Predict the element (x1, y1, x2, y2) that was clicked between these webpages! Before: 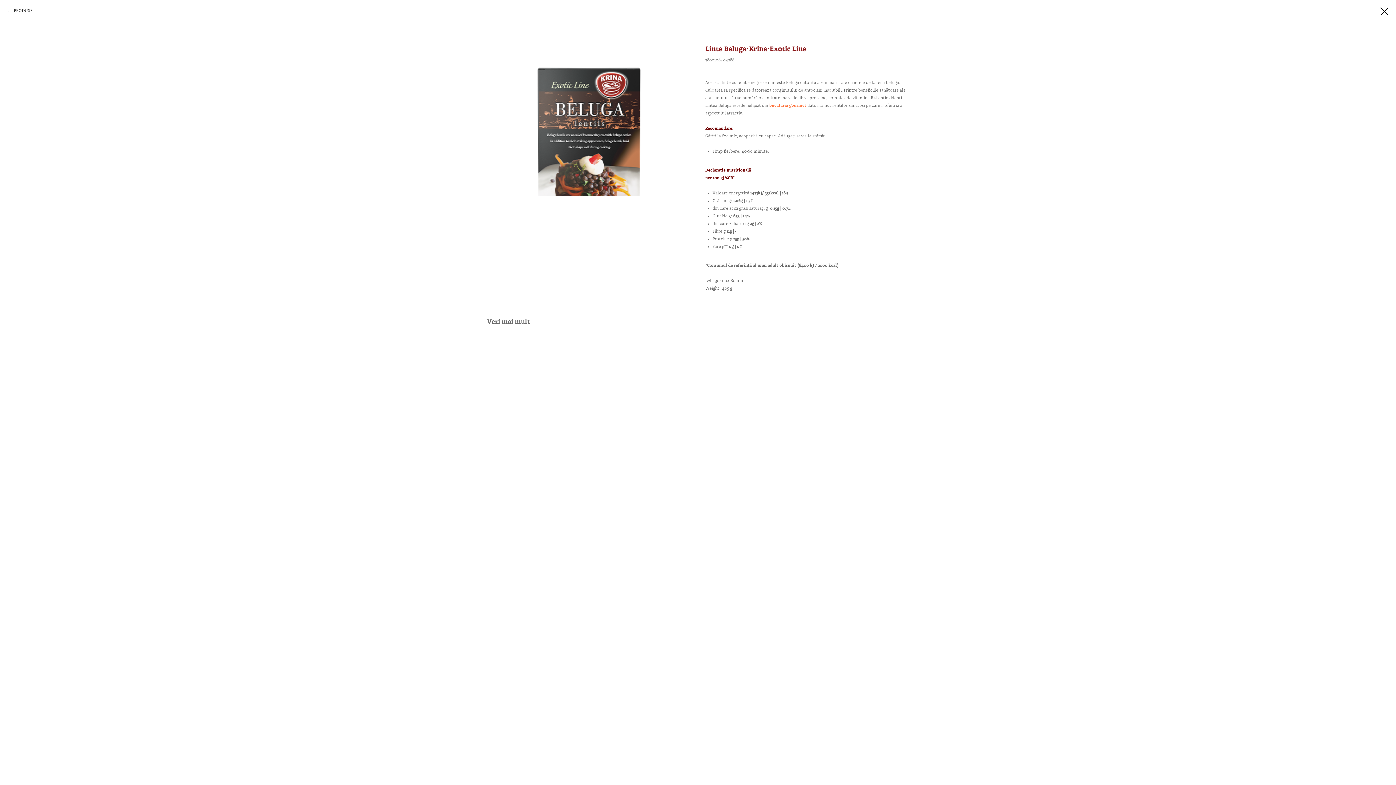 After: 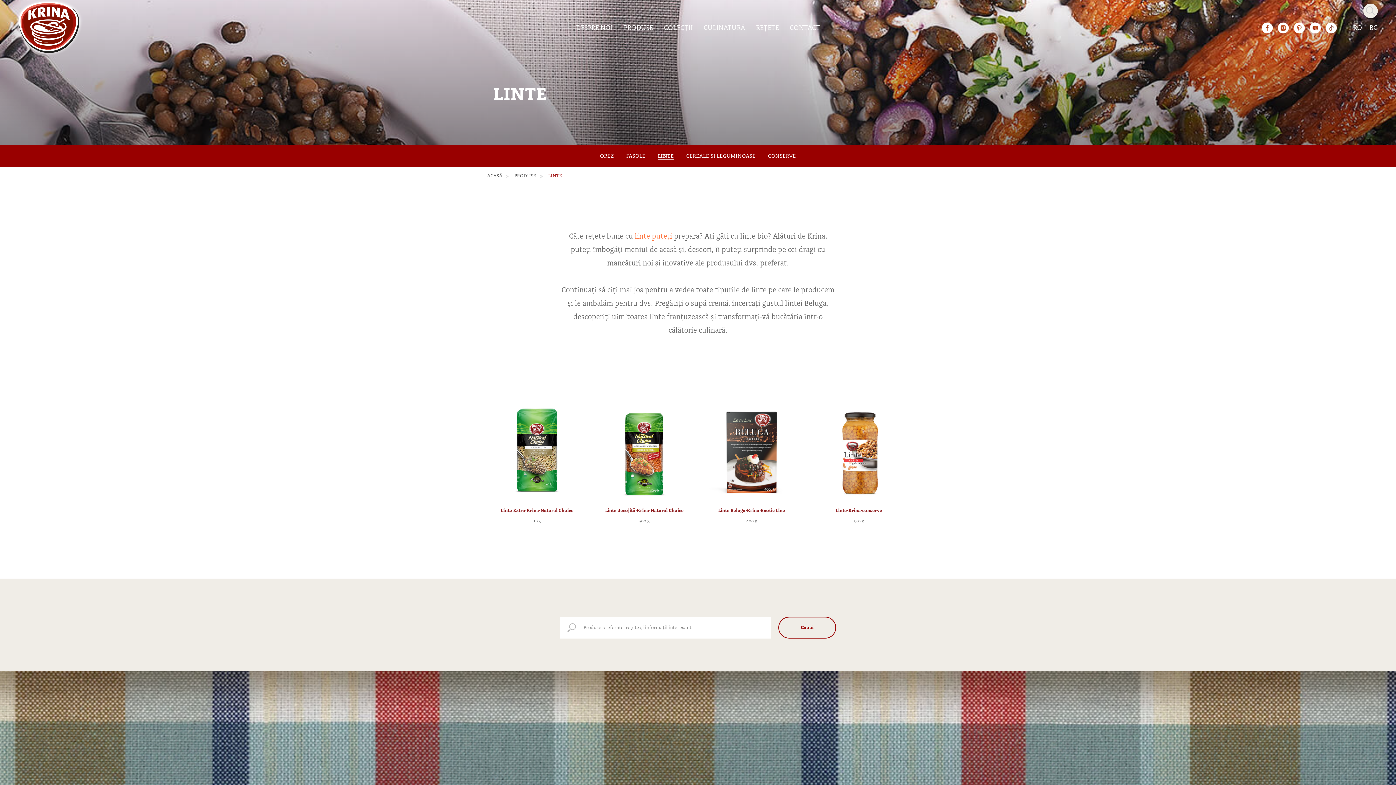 Action: bbox: (1380, 7, 1389, 15)